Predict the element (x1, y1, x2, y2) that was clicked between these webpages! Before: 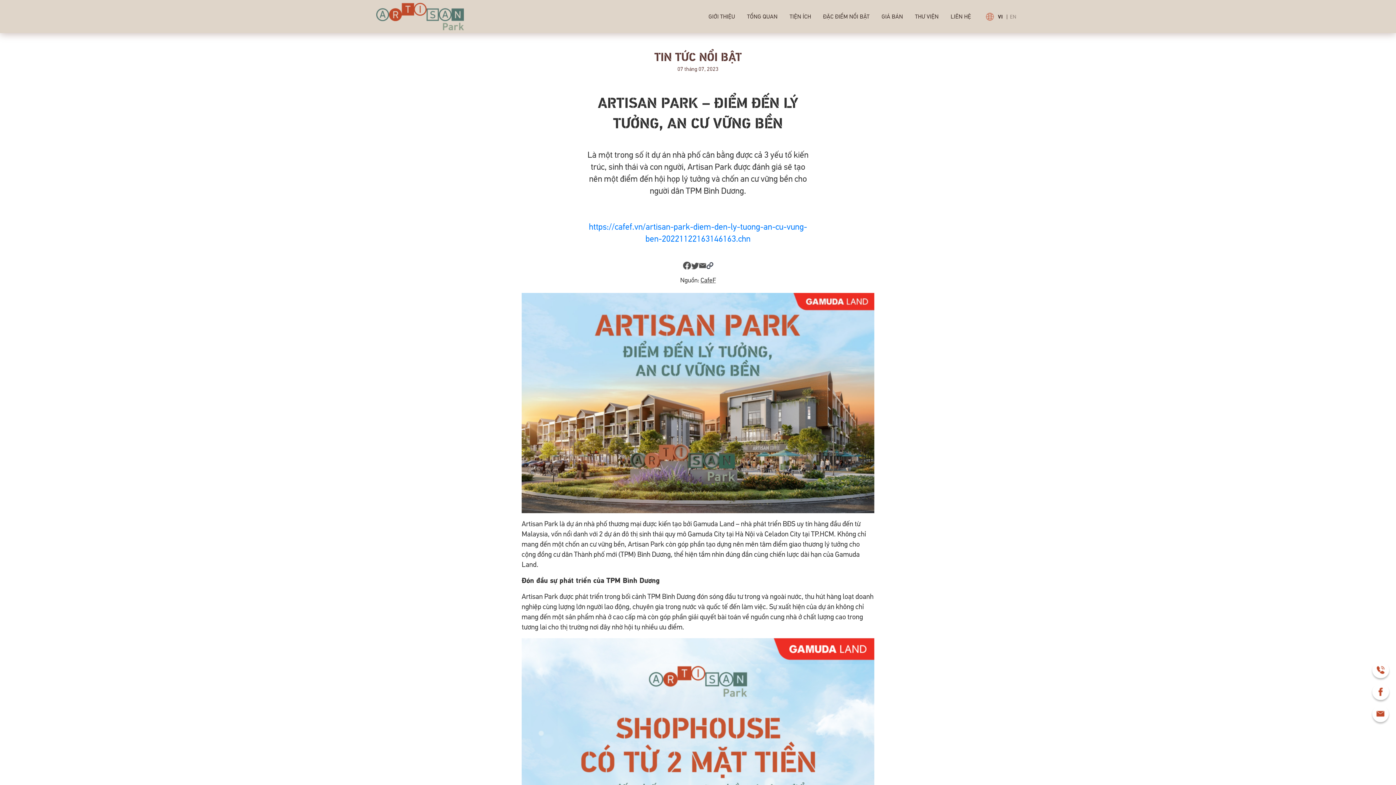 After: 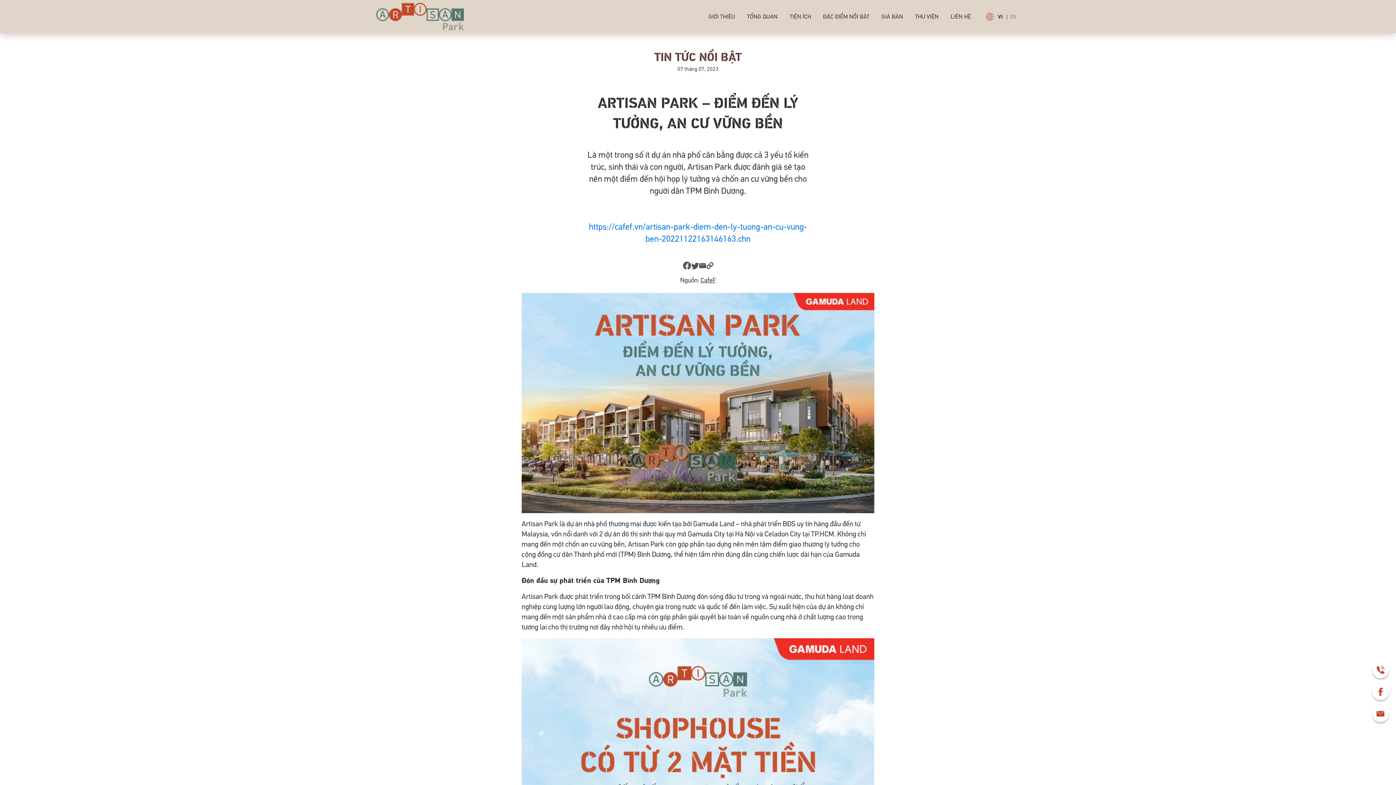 Action: bbox: (691, 261, 699, 269)